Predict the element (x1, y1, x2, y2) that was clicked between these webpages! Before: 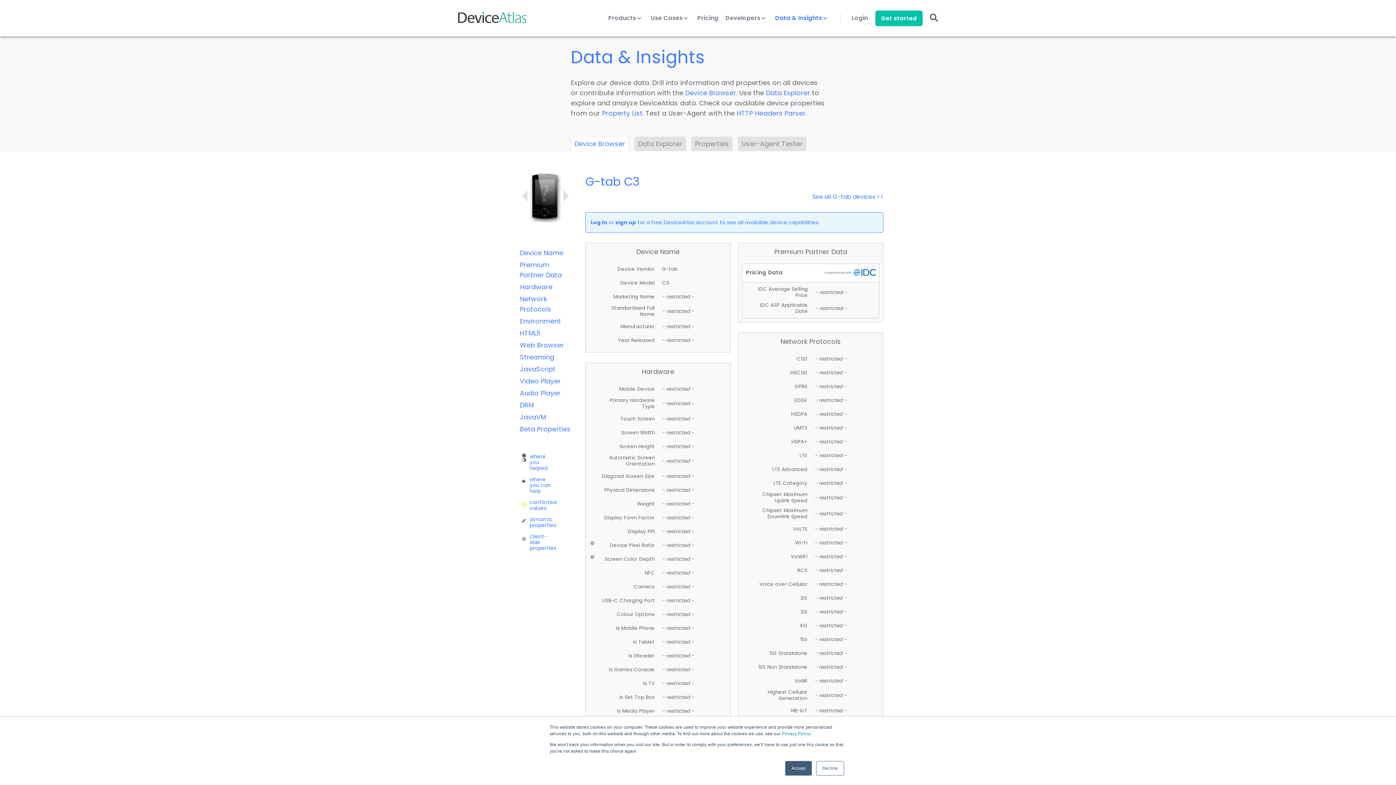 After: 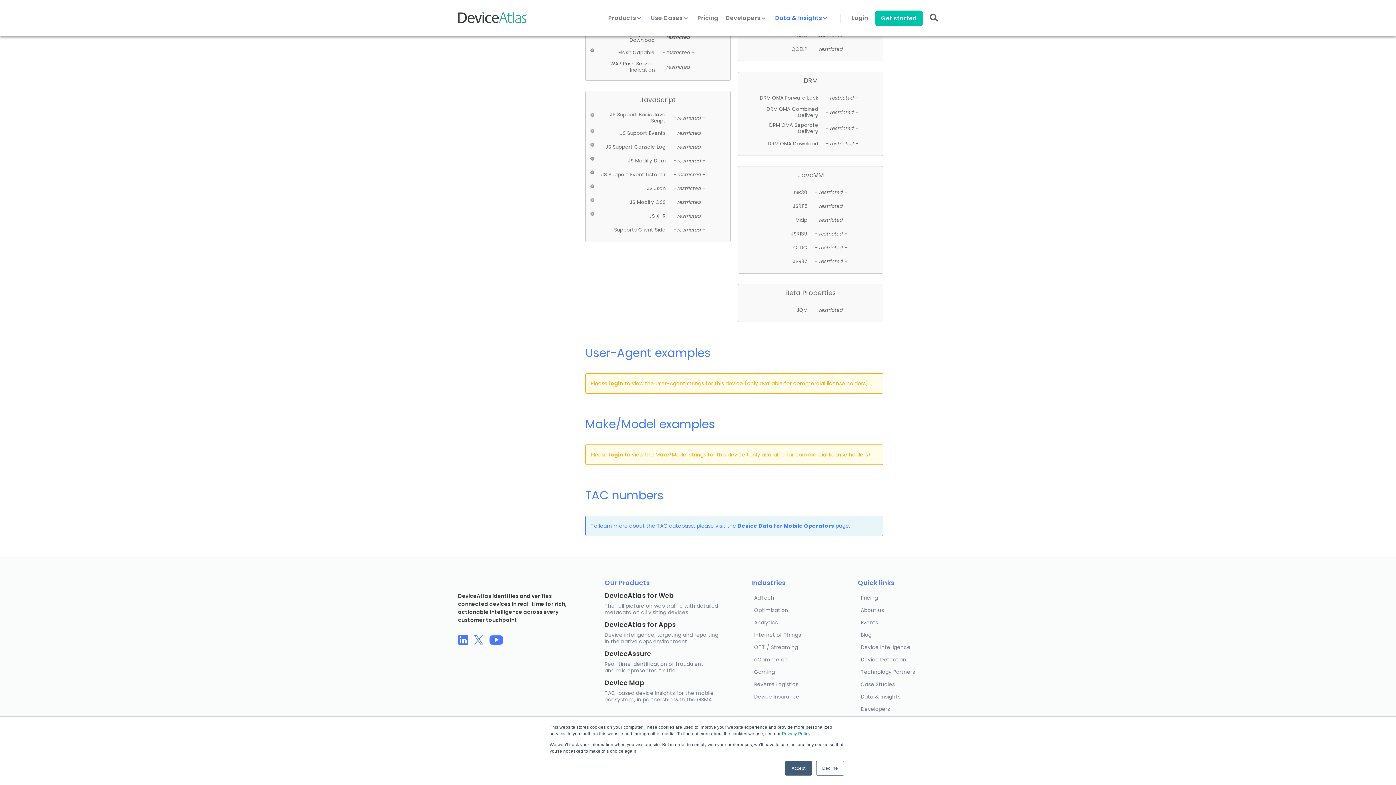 Action: label: JavaVM bbox: (520, 412, 546, 421)